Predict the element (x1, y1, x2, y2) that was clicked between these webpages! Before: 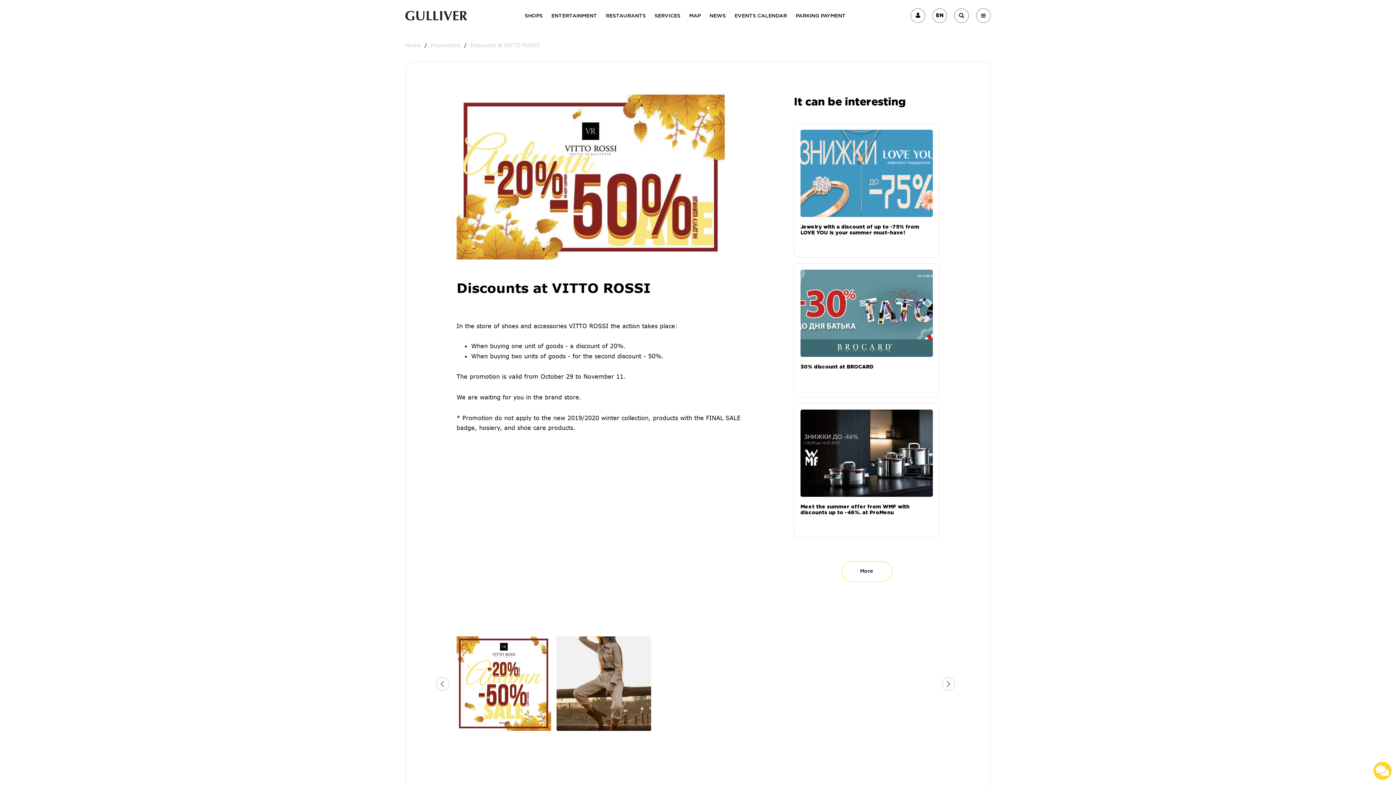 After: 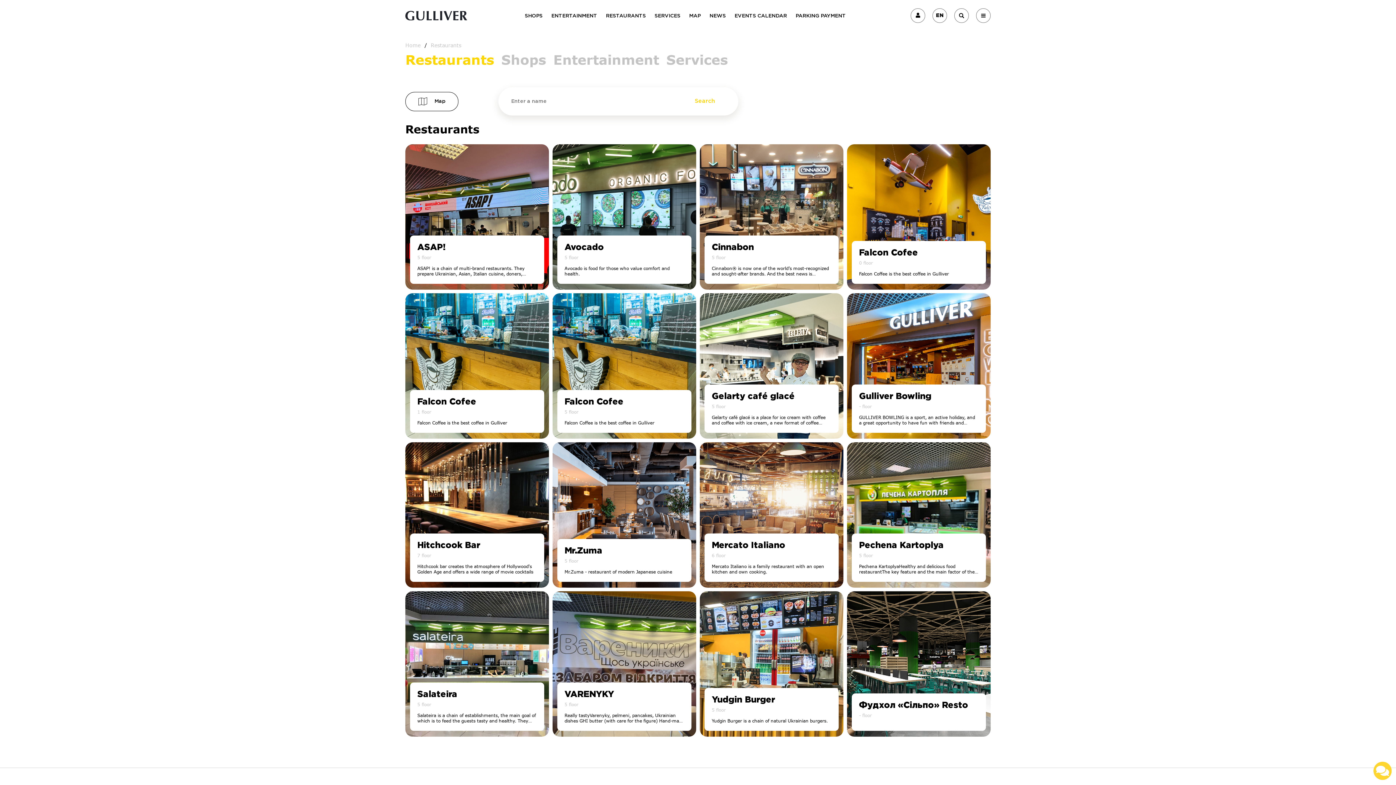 Action: label: RESTAURANTS bbox: (606, 12, 646, 20)